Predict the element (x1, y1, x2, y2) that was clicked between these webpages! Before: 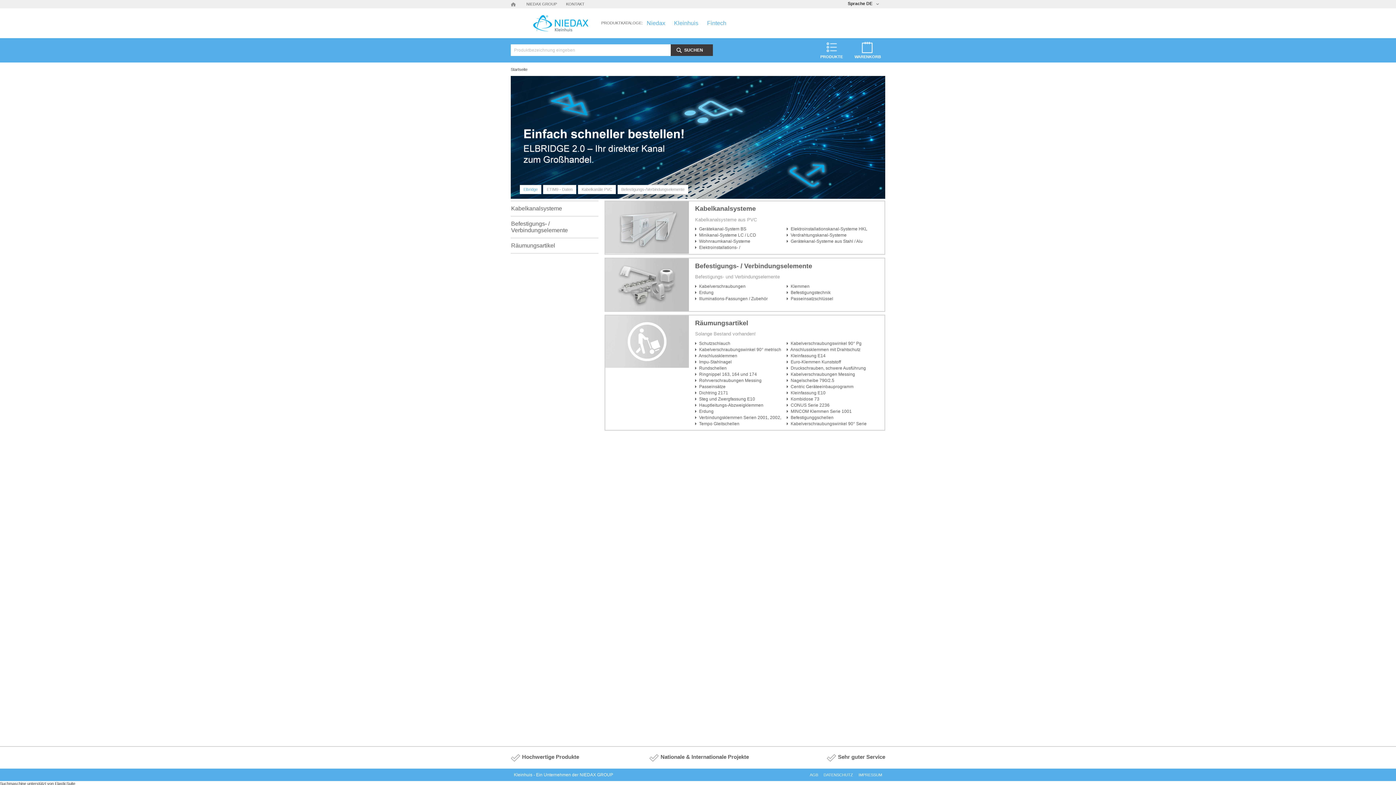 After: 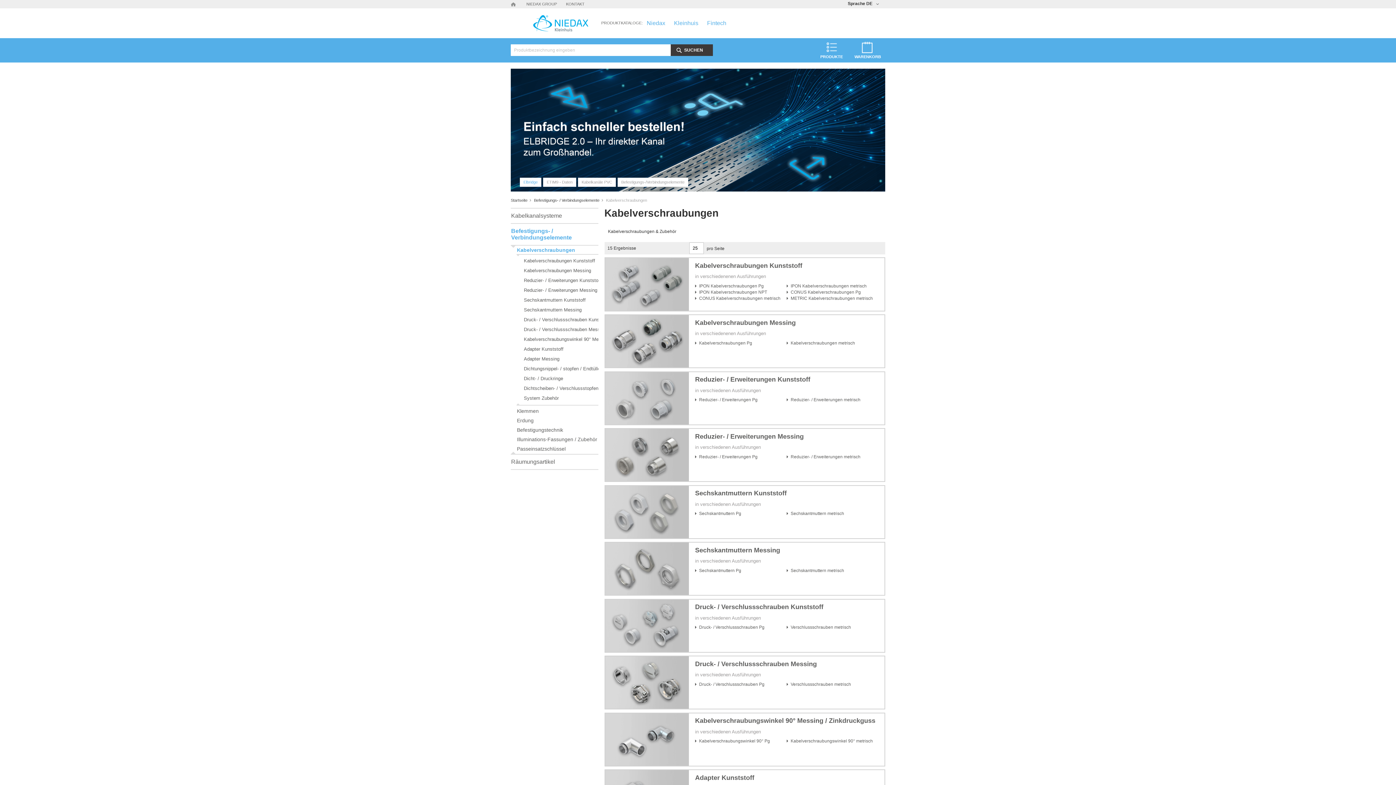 Action: bbox: (695, 283, 786, 289) label:  Kabelverschraubungen